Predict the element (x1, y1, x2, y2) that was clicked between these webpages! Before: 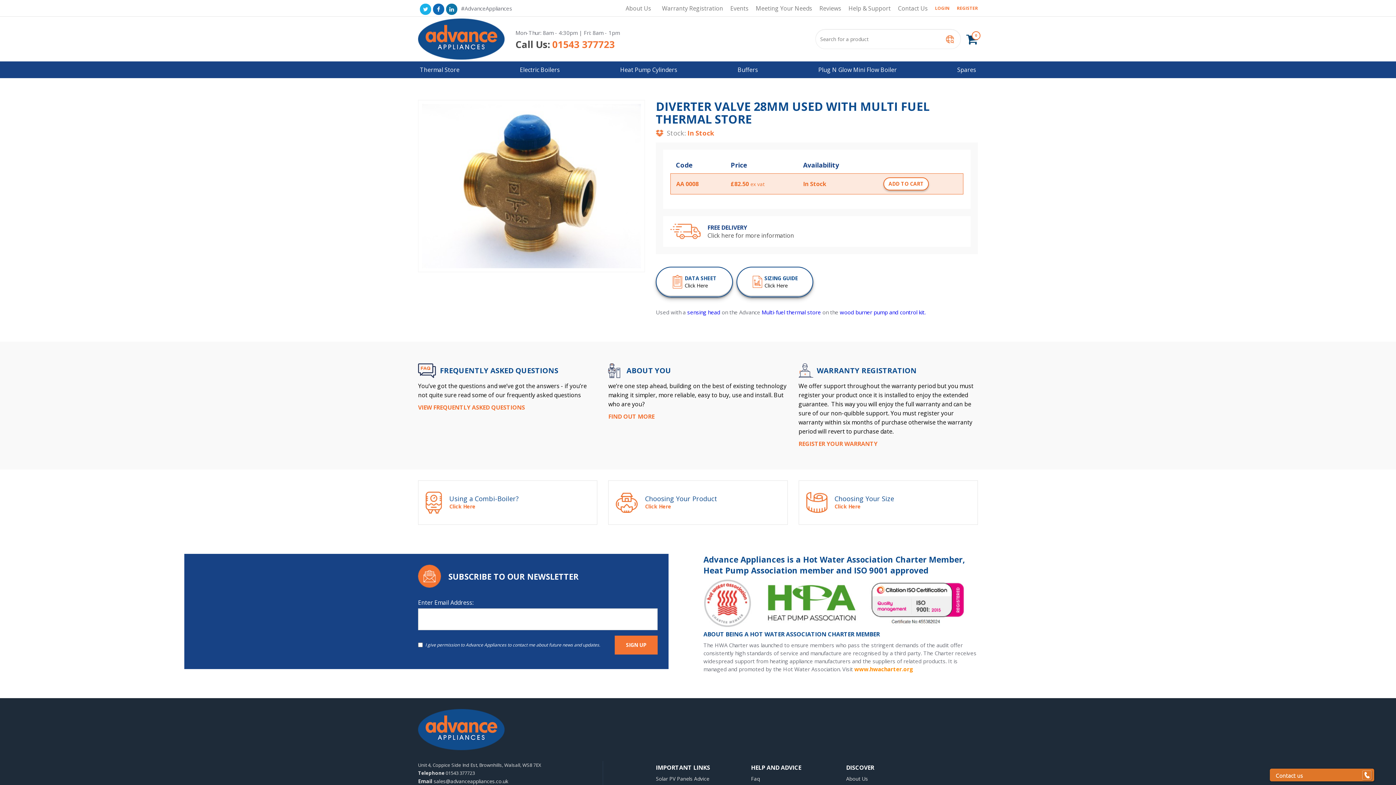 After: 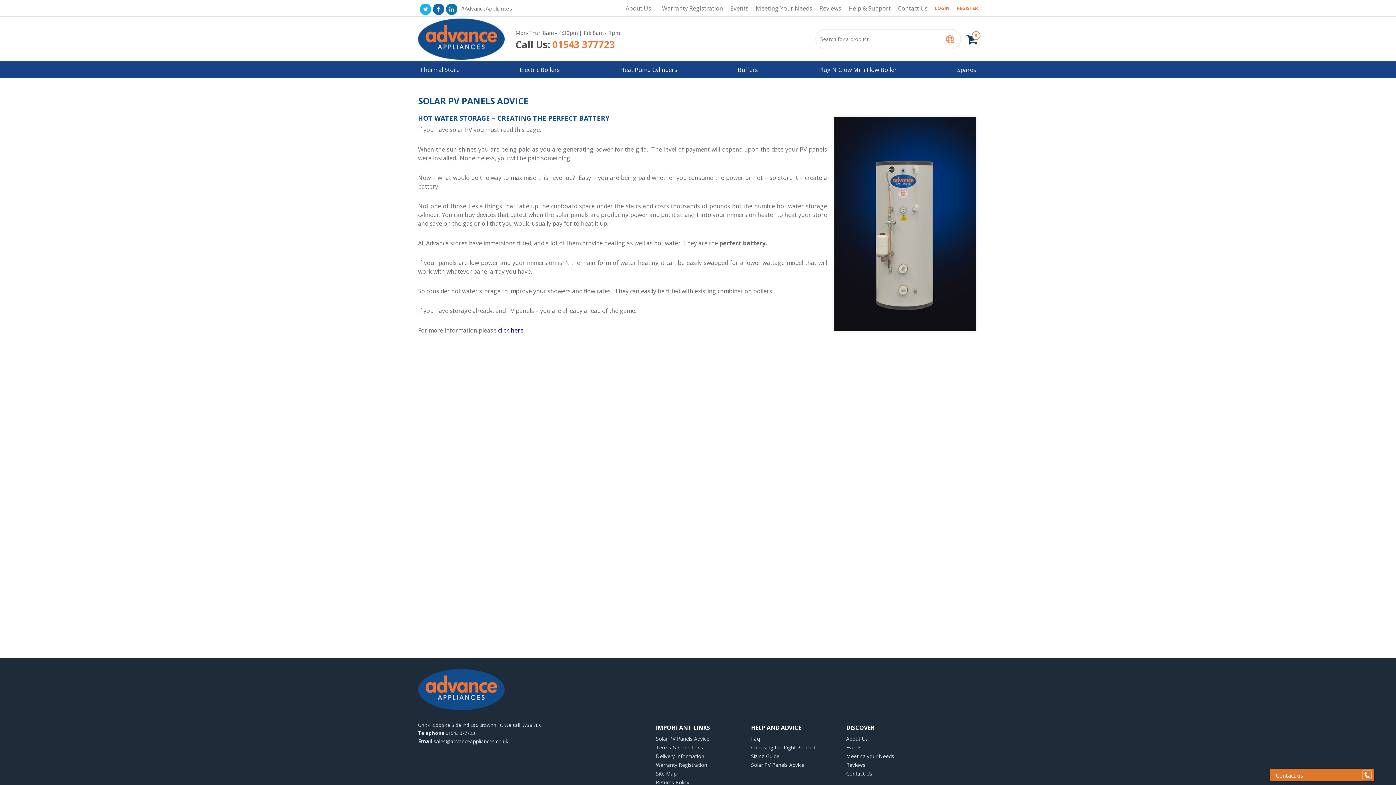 Action: bbox: (656, 774, 740, 783) label: Solar PV Panels Advice